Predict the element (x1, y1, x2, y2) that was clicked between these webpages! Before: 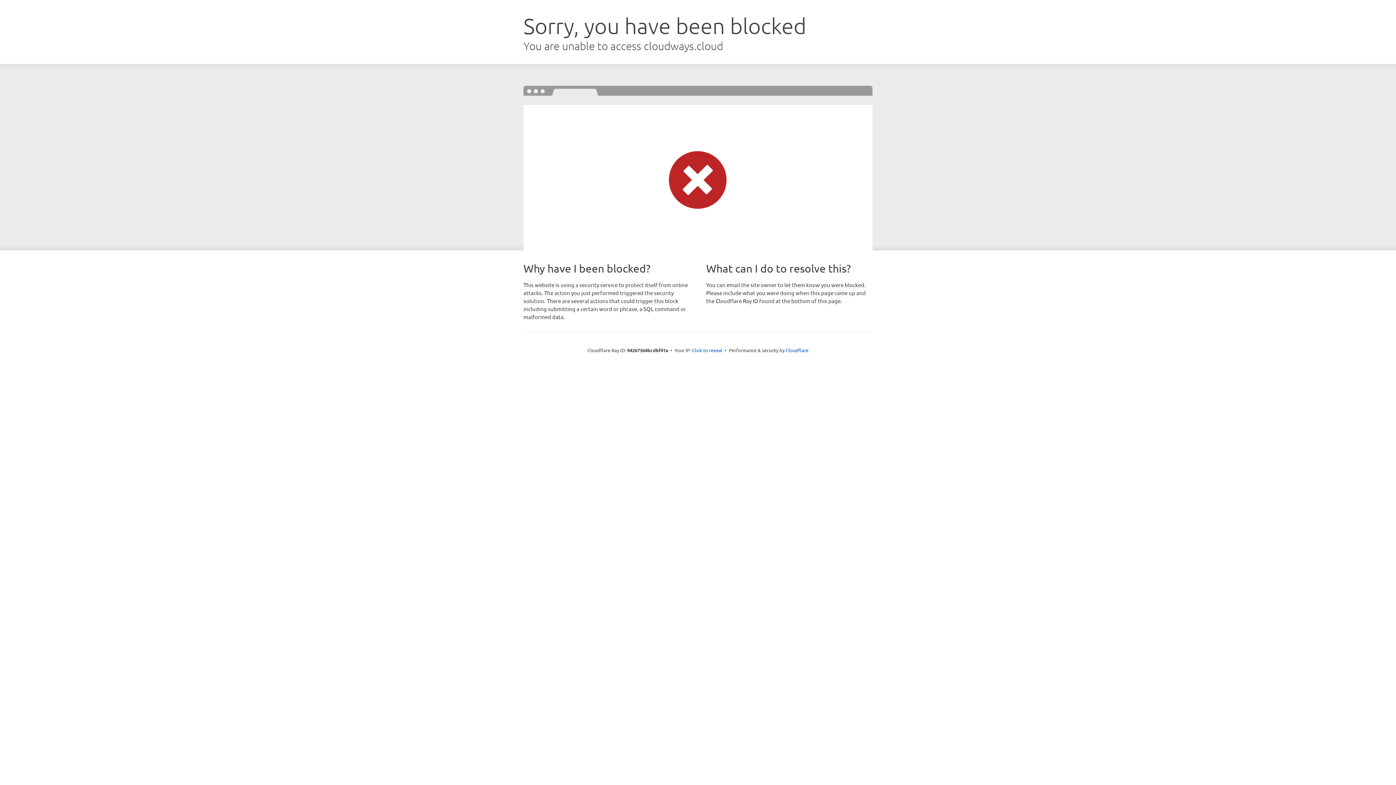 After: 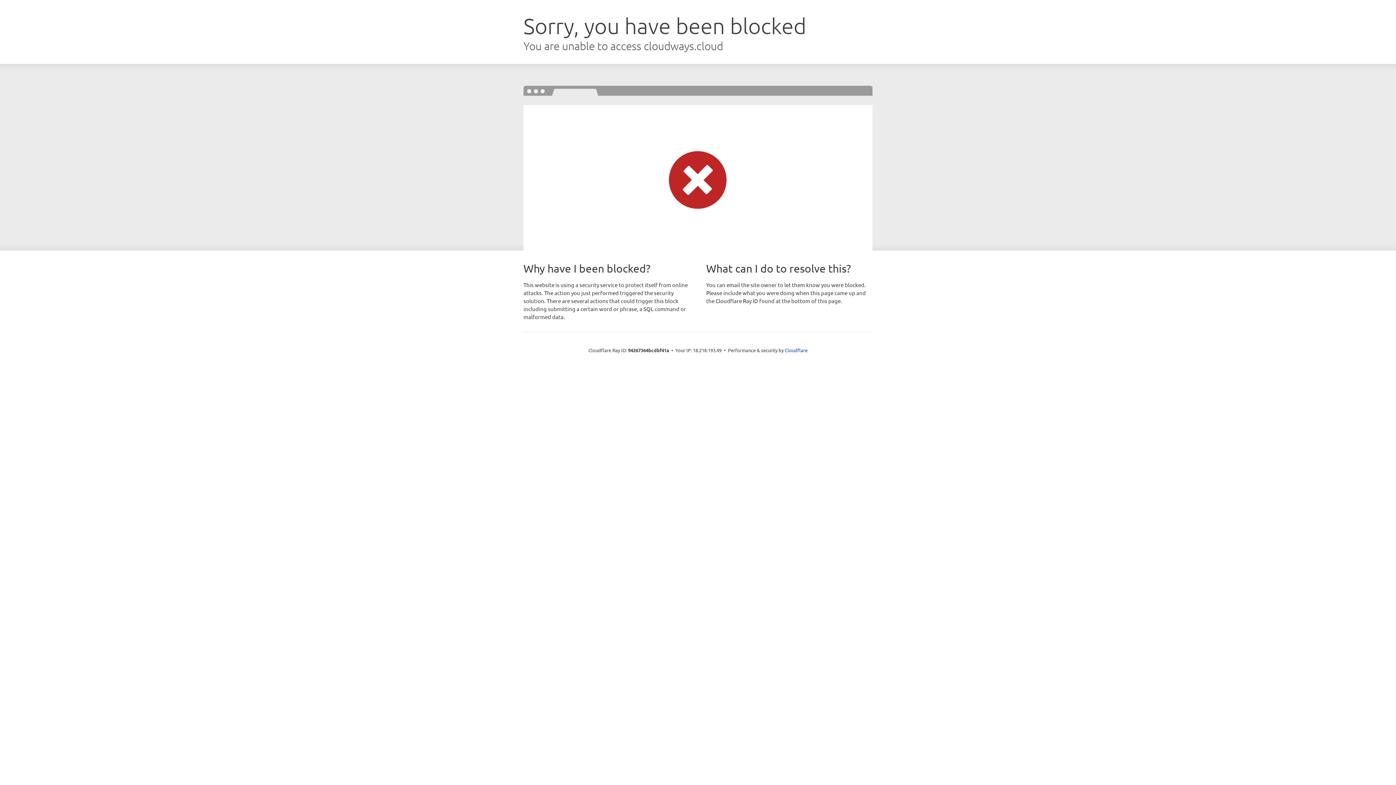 Action: bbox: (692, 346, 722, 353) label: Click to reveal